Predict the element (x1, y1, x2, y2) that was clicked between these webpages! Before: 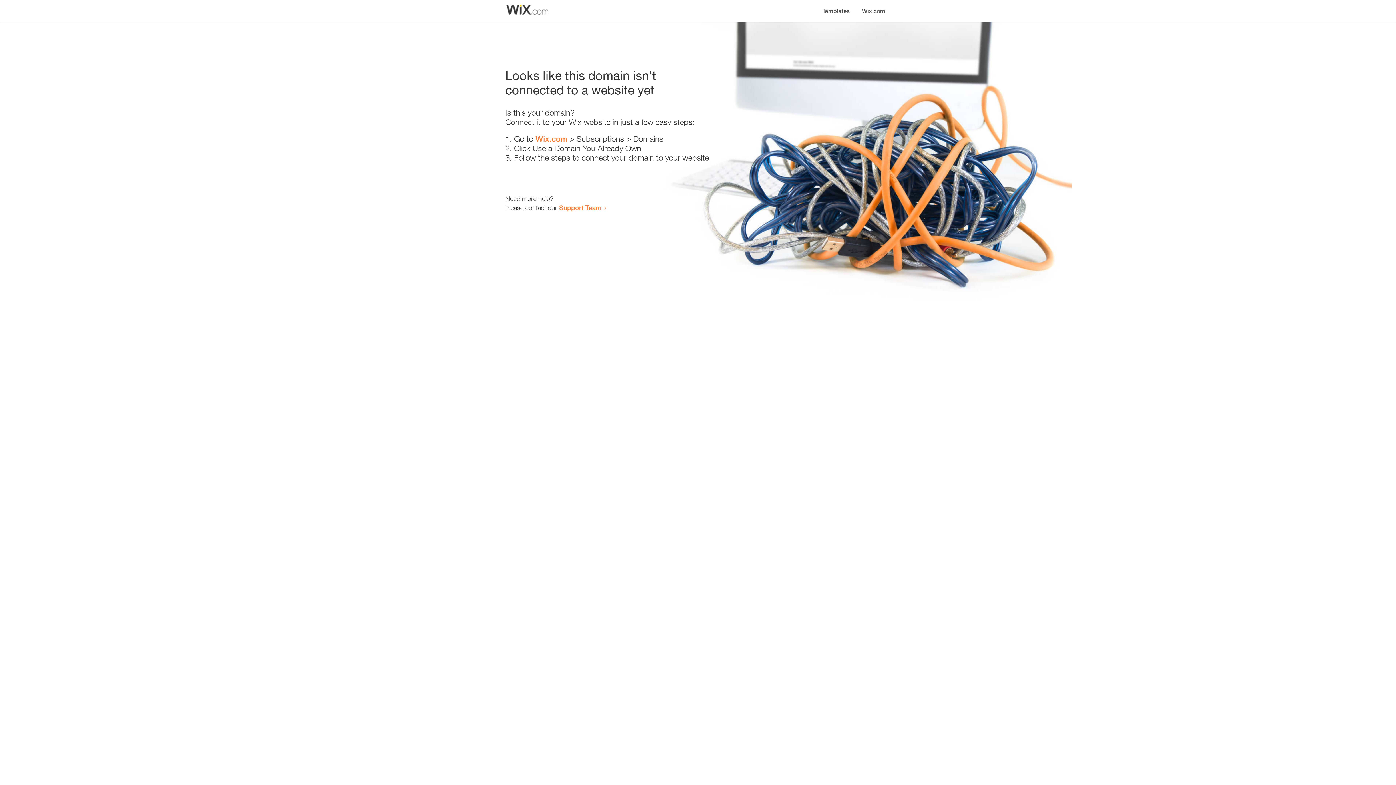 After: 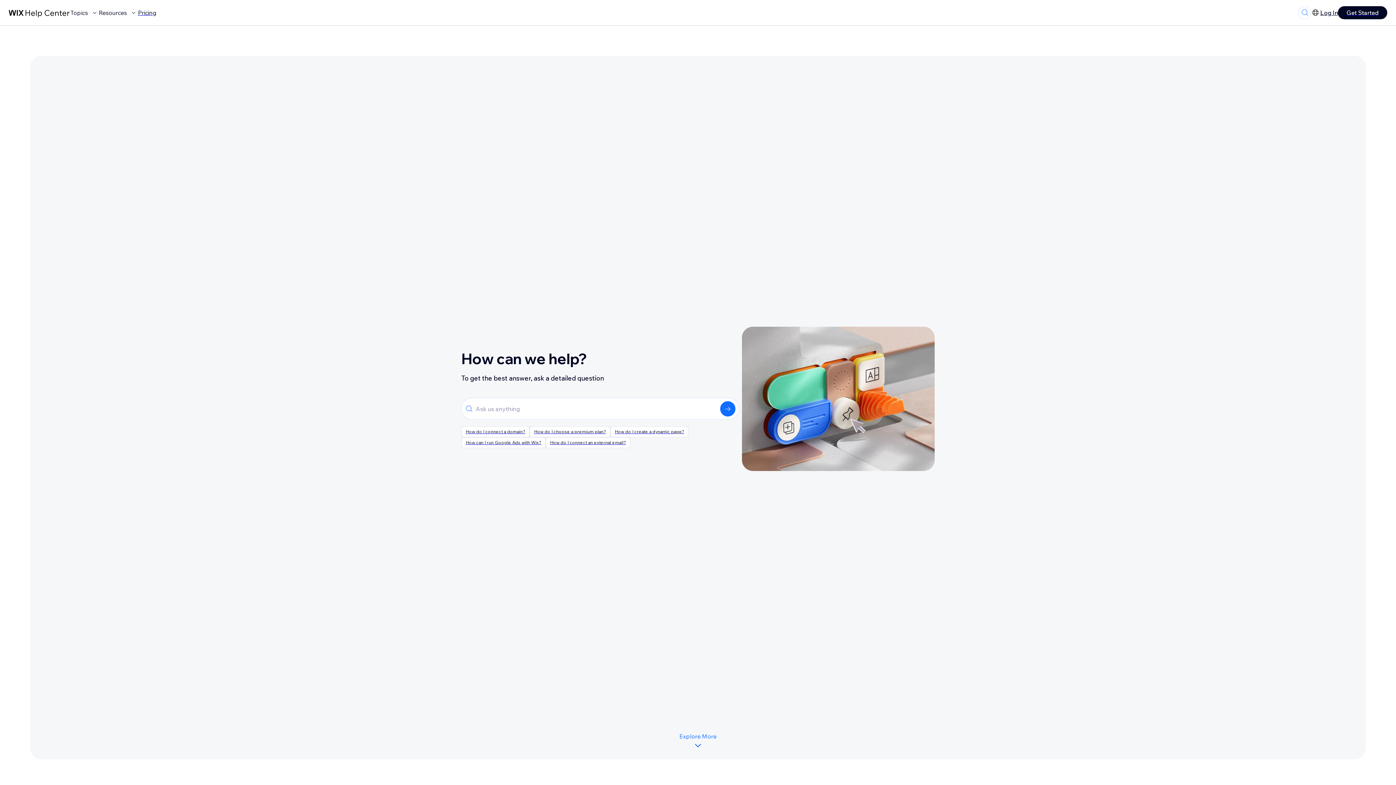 Action: bbox: (559, 203, 601, 211) label: Support Team